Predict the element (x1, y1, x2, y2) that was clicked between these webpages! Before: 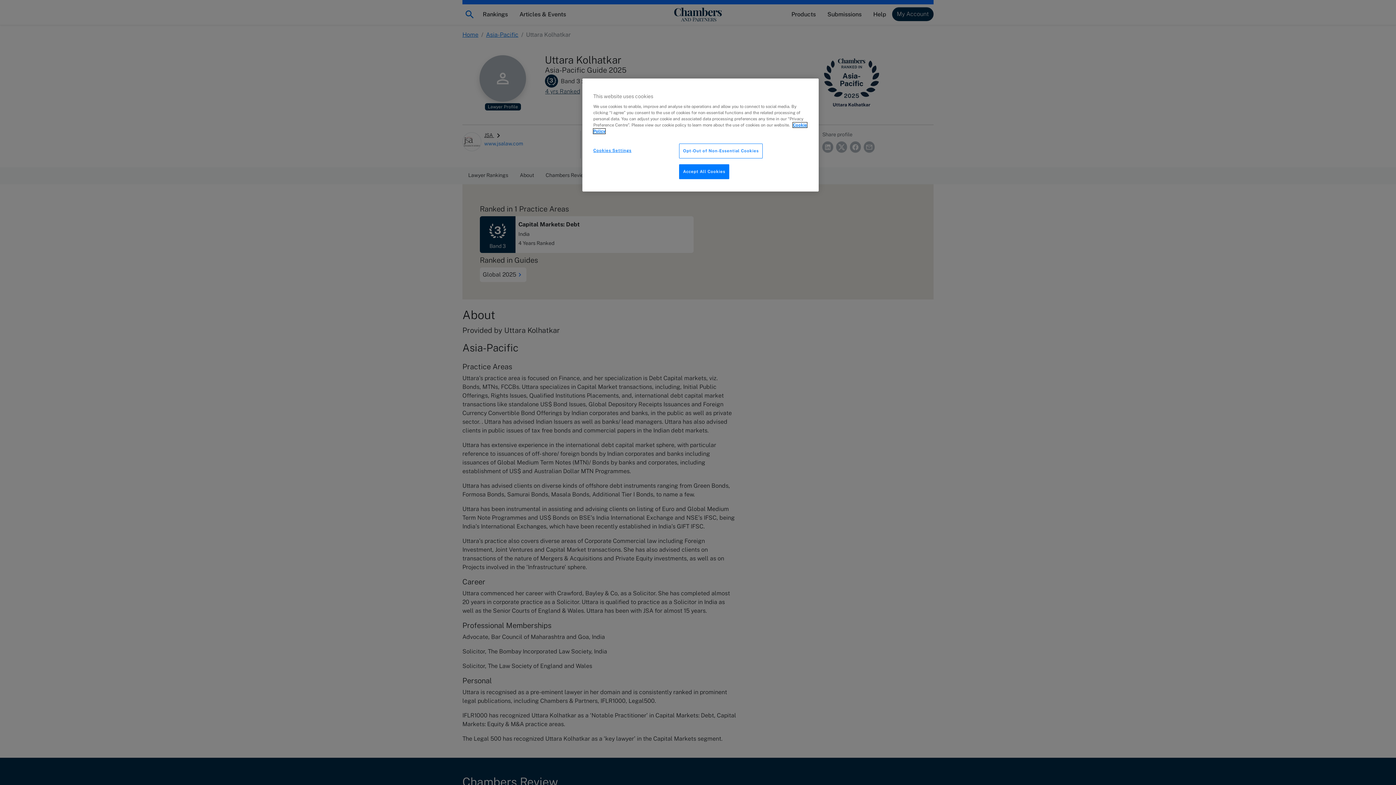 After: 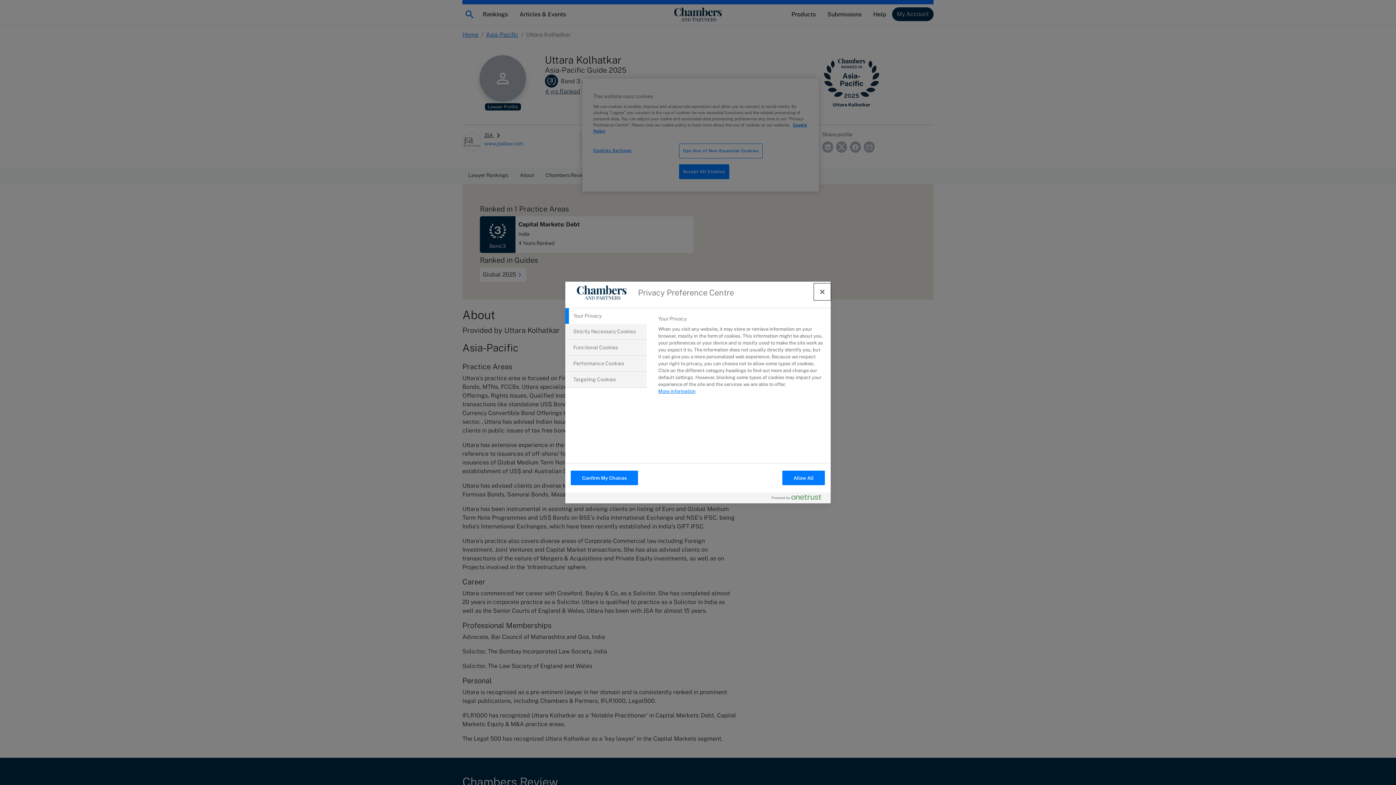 Action: bbox: (593, 143, 642, 157) label: Cookies Settings